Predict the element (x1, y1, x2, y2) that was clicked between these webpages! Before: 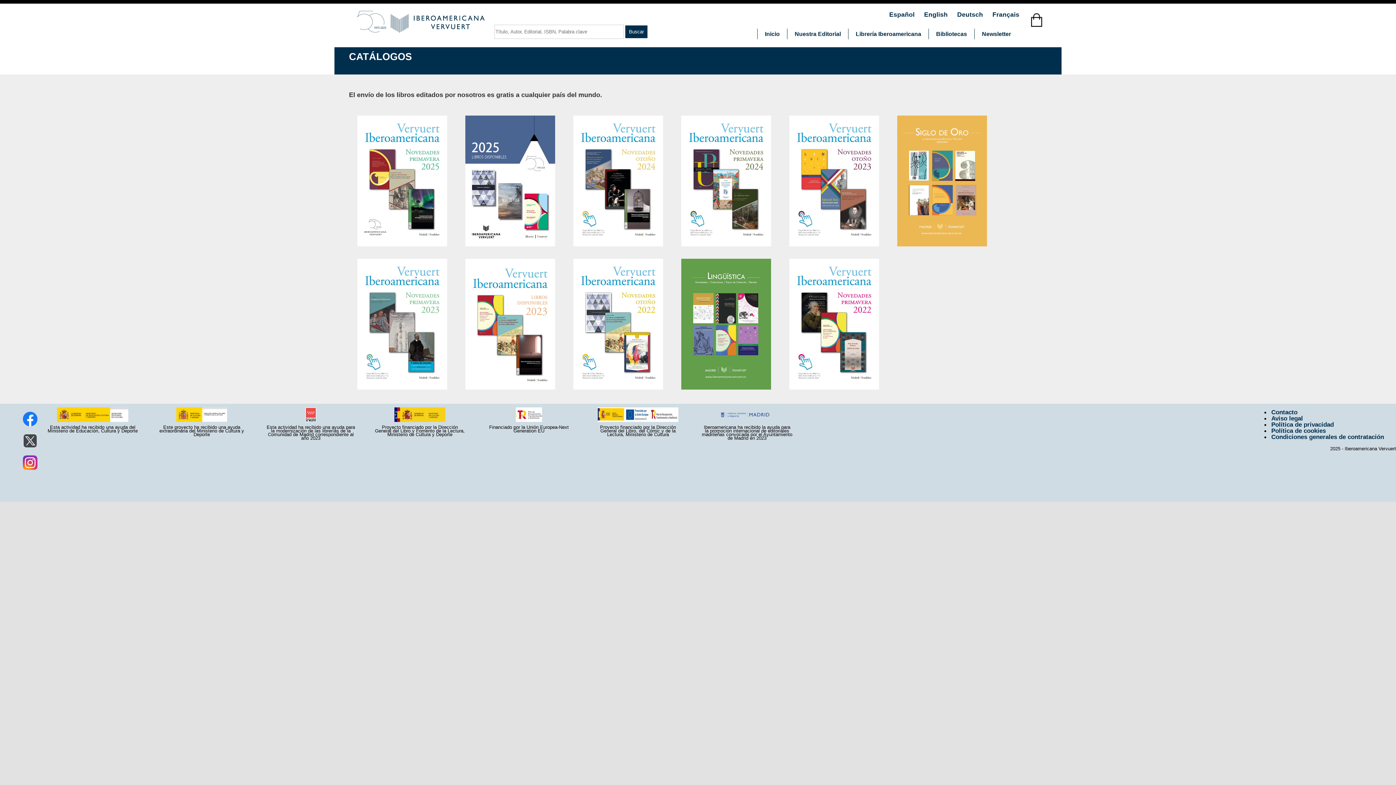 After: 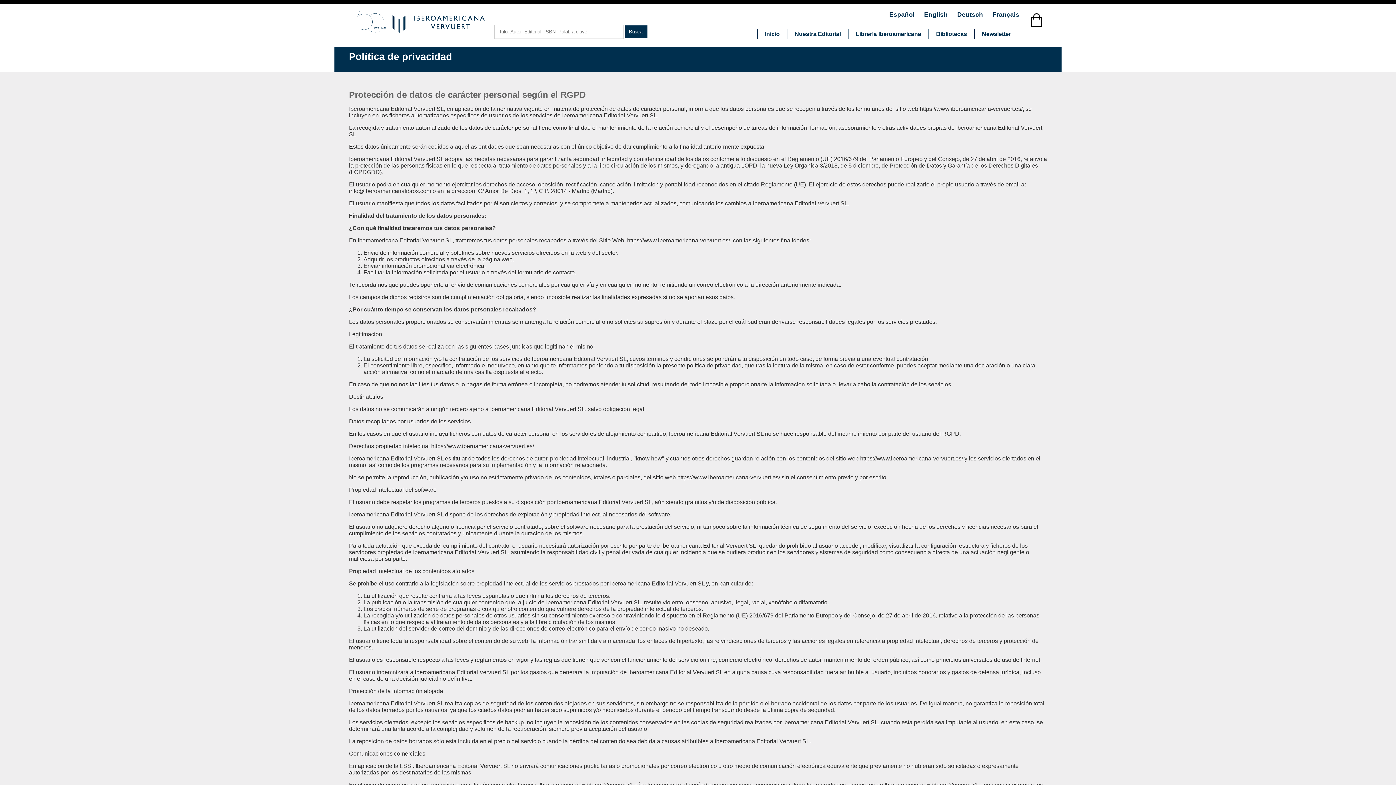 Action: bbox: (1270, 421, 1335, 428) label: Política de privacidad